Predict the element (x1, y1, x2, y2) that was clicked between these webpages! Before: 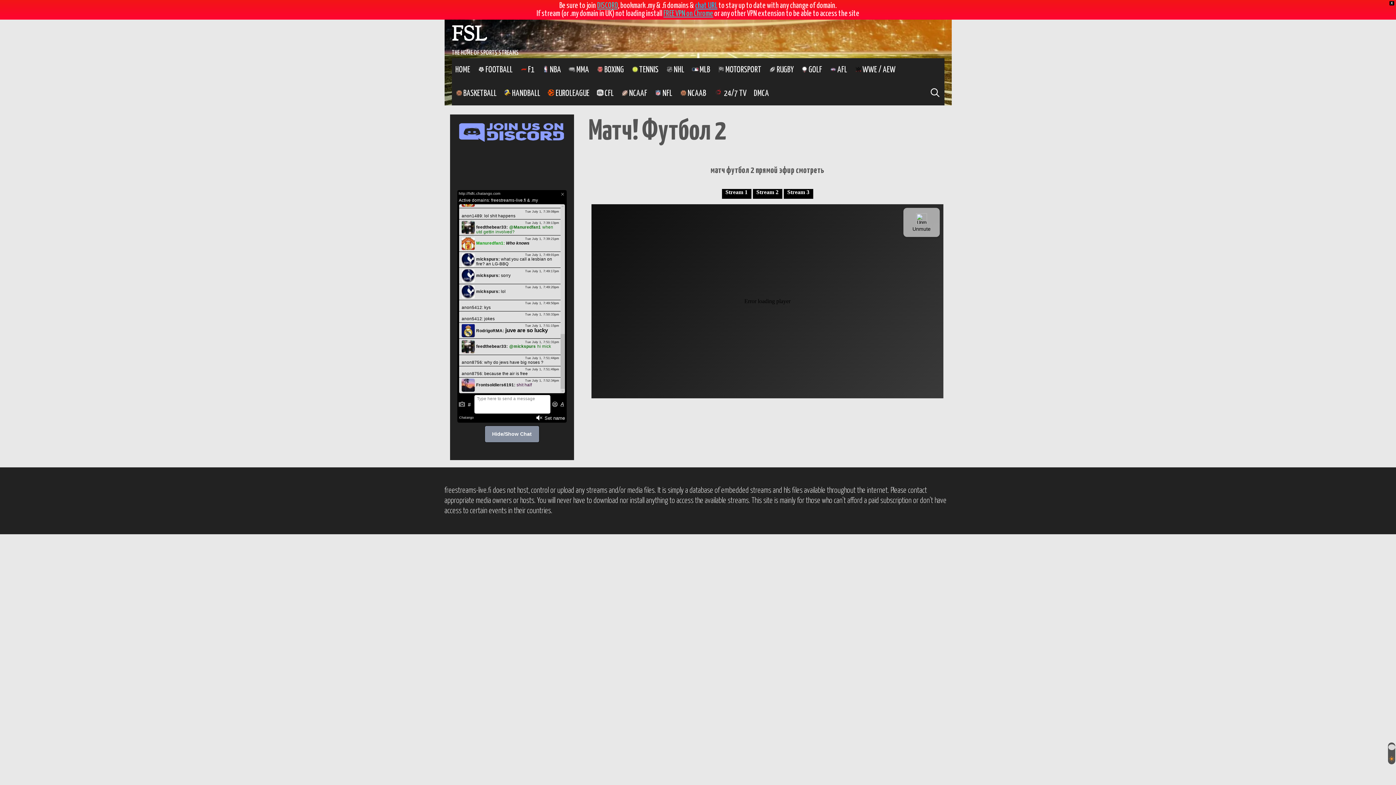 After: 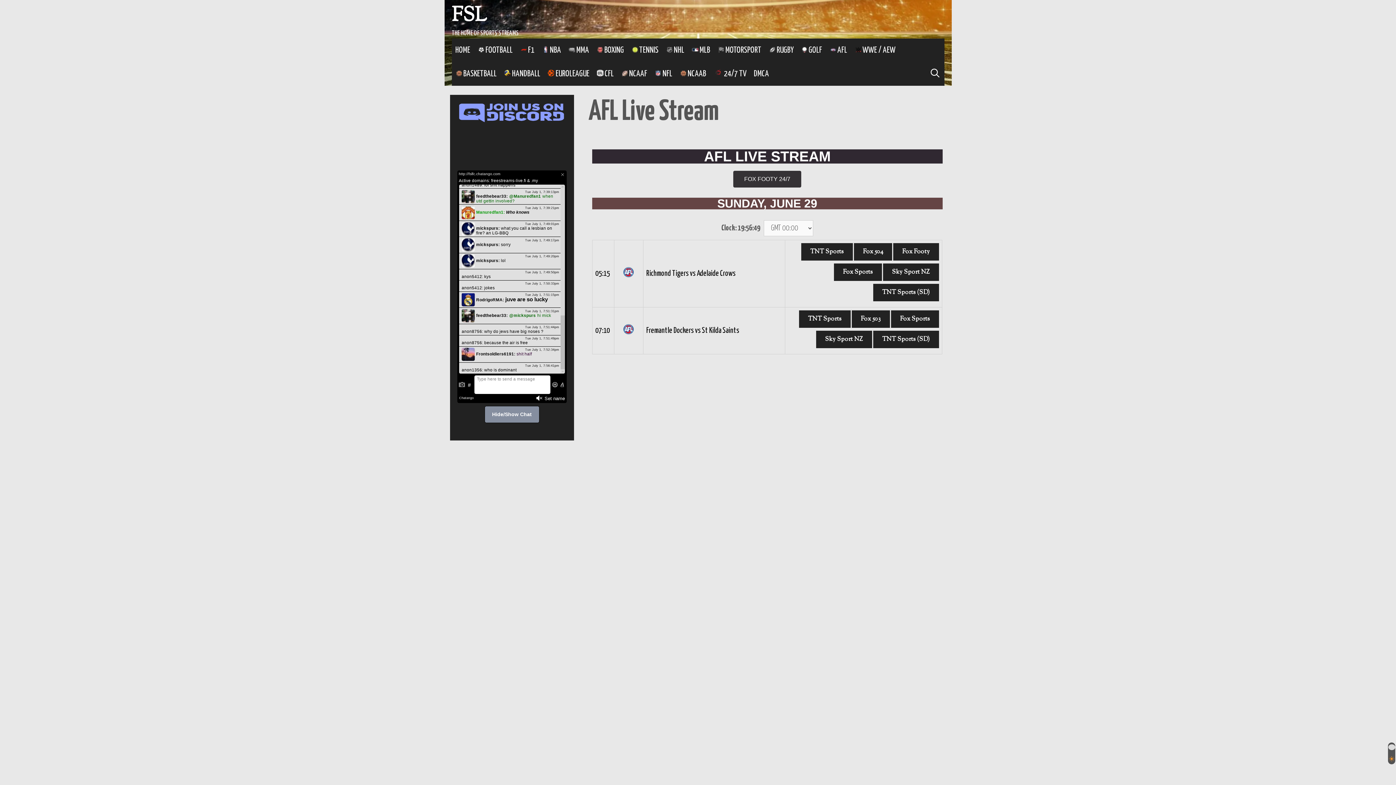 Action: bbox: (826, 58, 851, 81) label:  AFL